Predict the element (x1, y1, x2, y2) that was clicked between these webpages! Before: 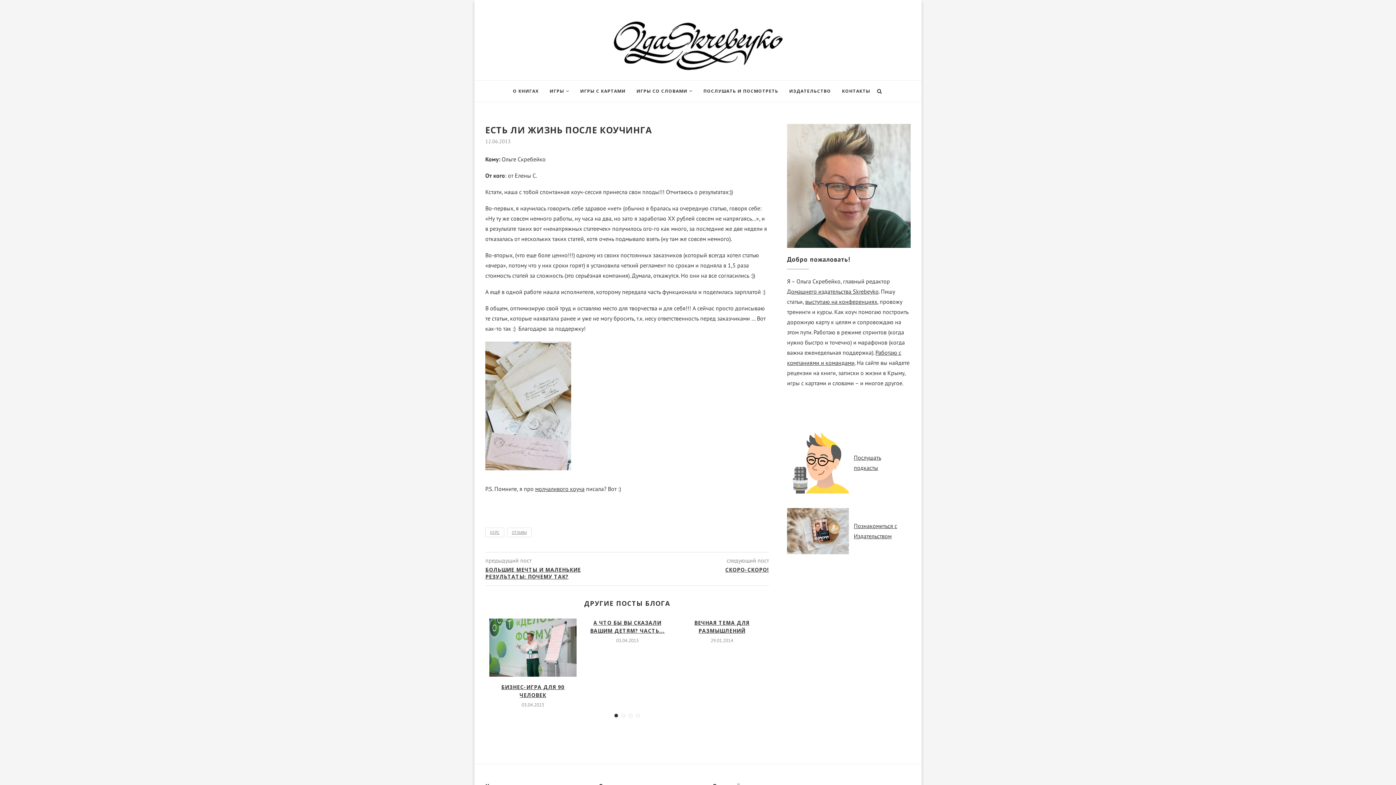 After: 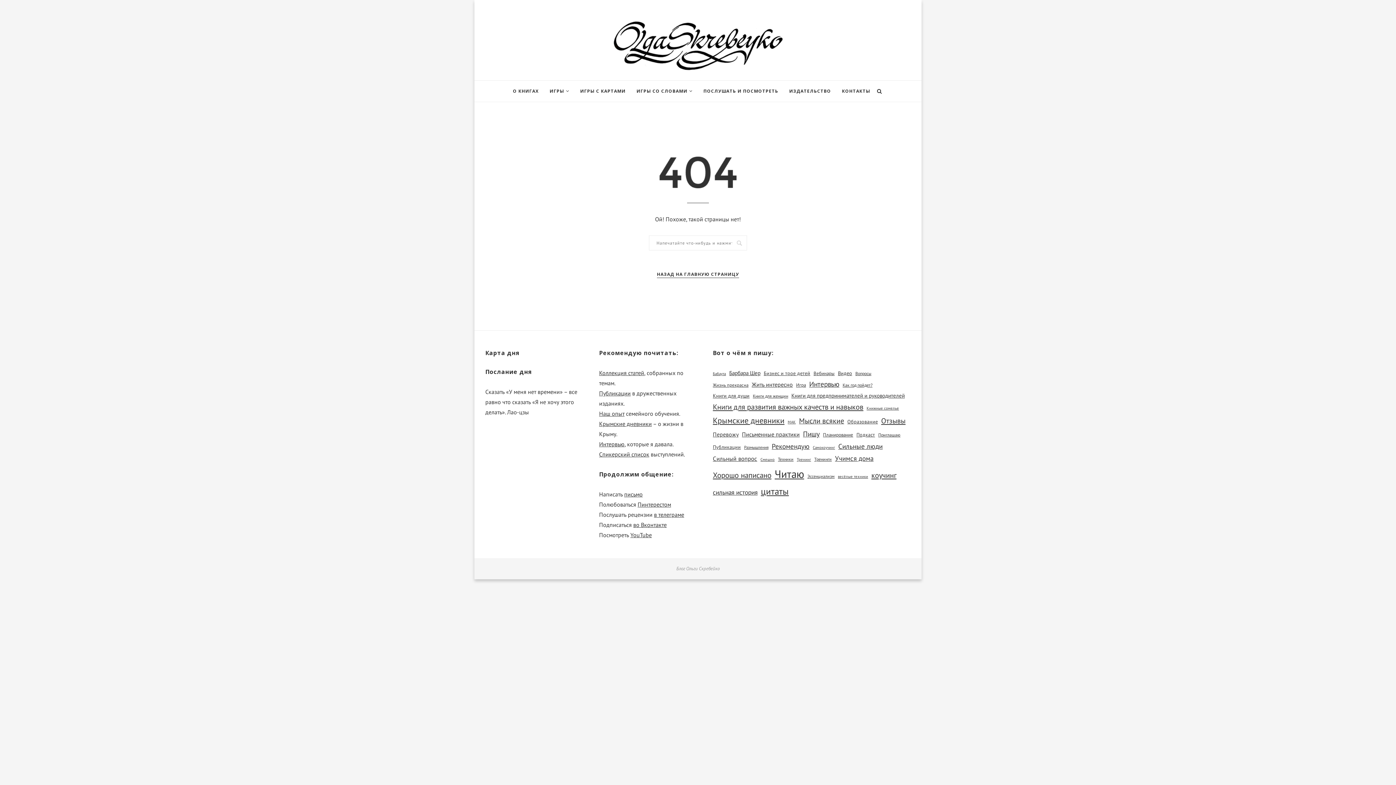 Action: bbox: (787, 287, 878, 295) label: Домашнего издательства Skrebeyko